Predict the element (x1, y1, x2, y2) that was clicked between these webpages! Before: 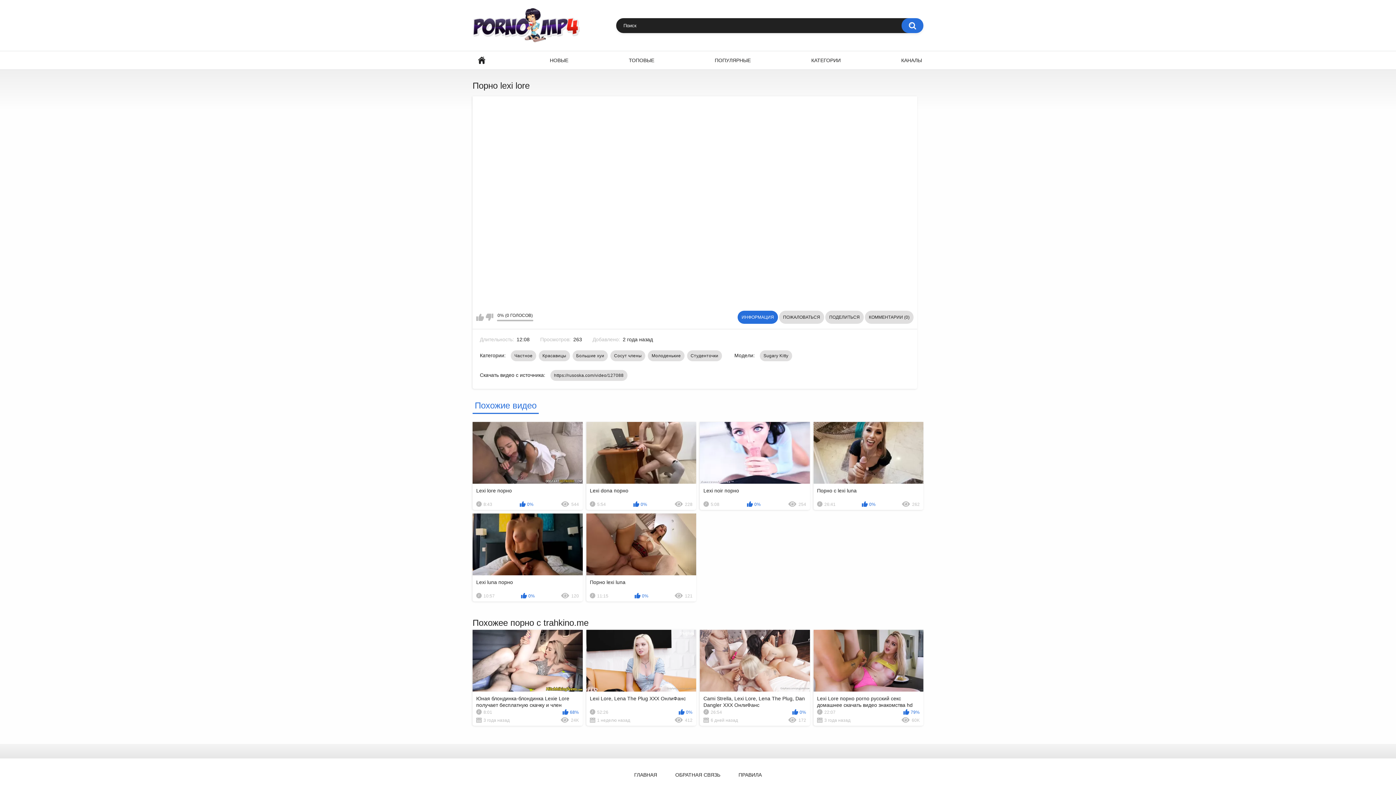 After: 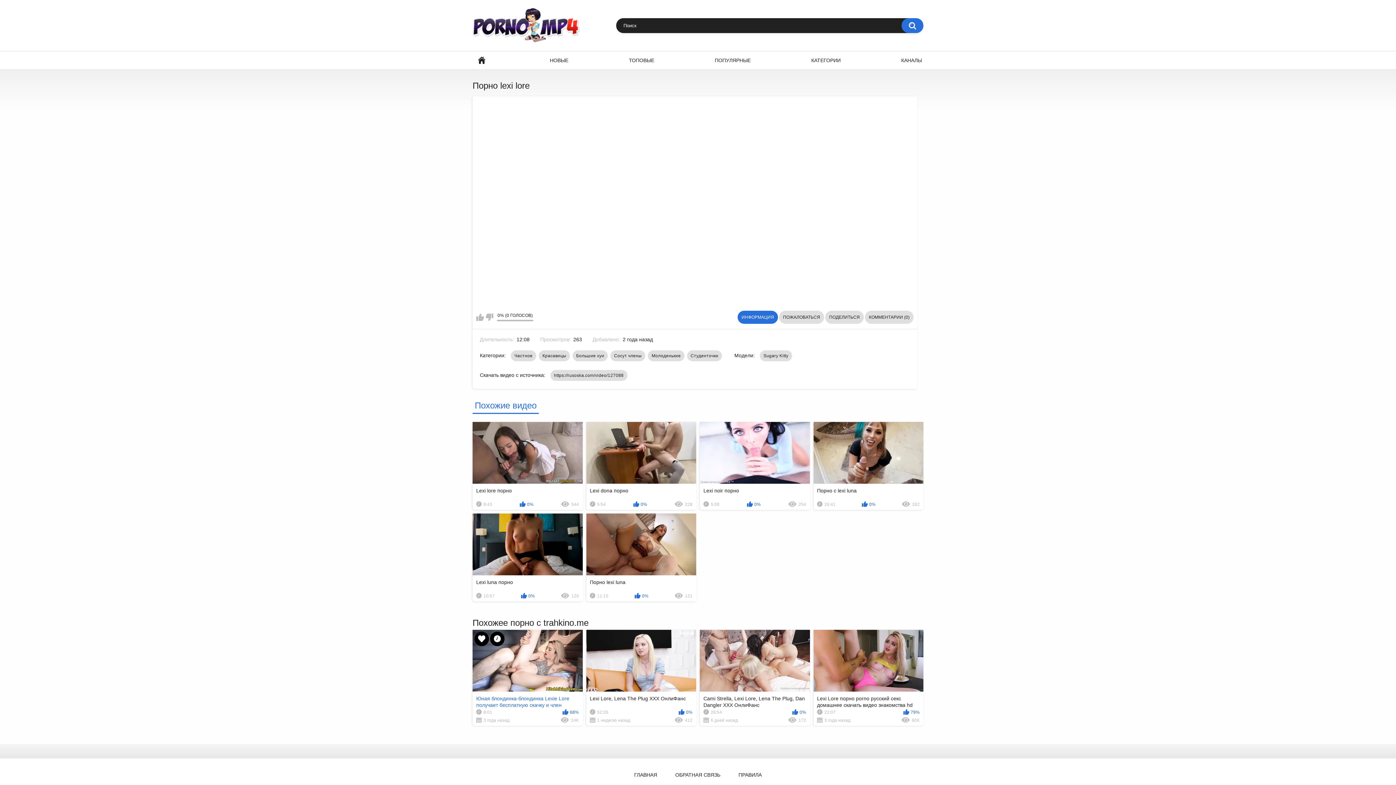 Action: bbox: (472, 630, 582, 726) label: Юная блондинка-блондинка Lexie Lore получает бесплатную скачку и член толстого дал...
8:01
68%
3 года назад
24K